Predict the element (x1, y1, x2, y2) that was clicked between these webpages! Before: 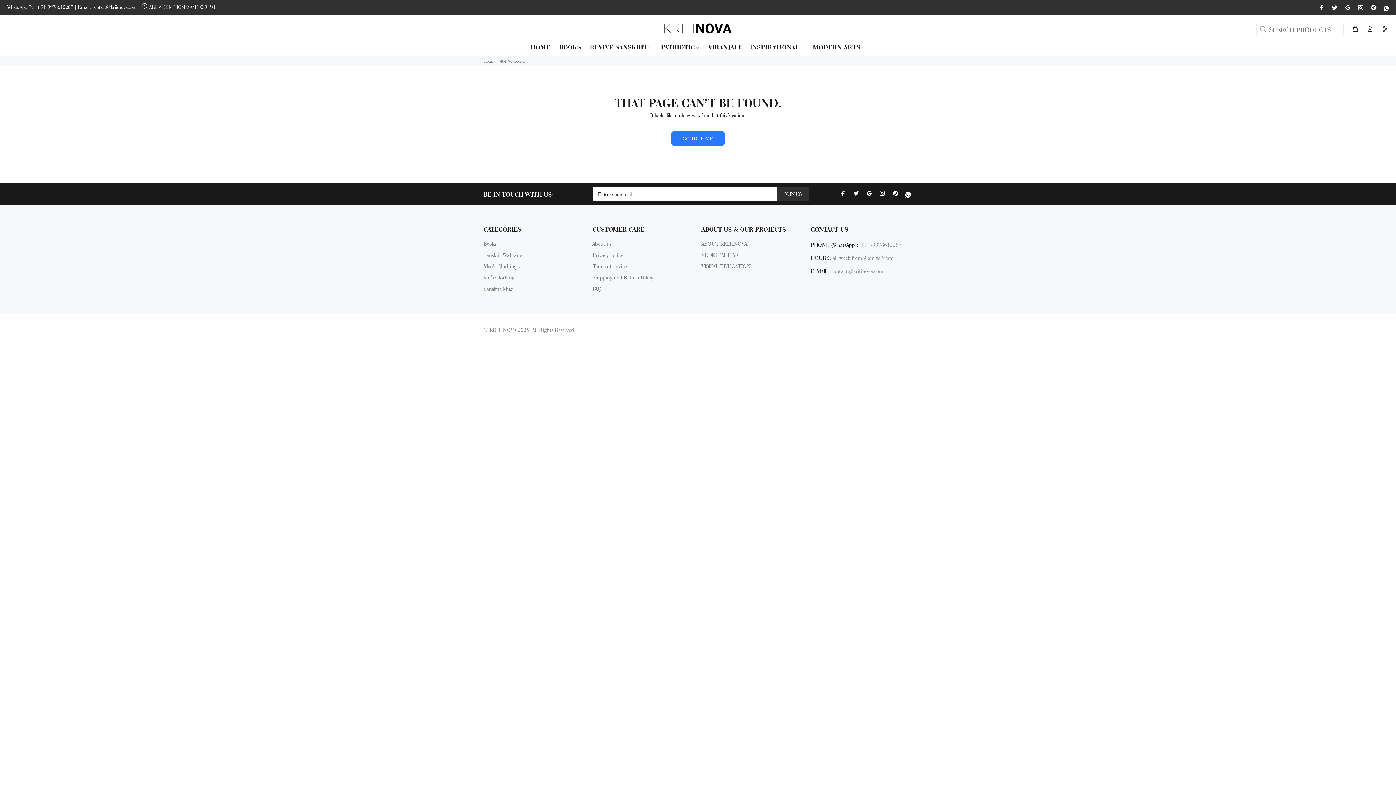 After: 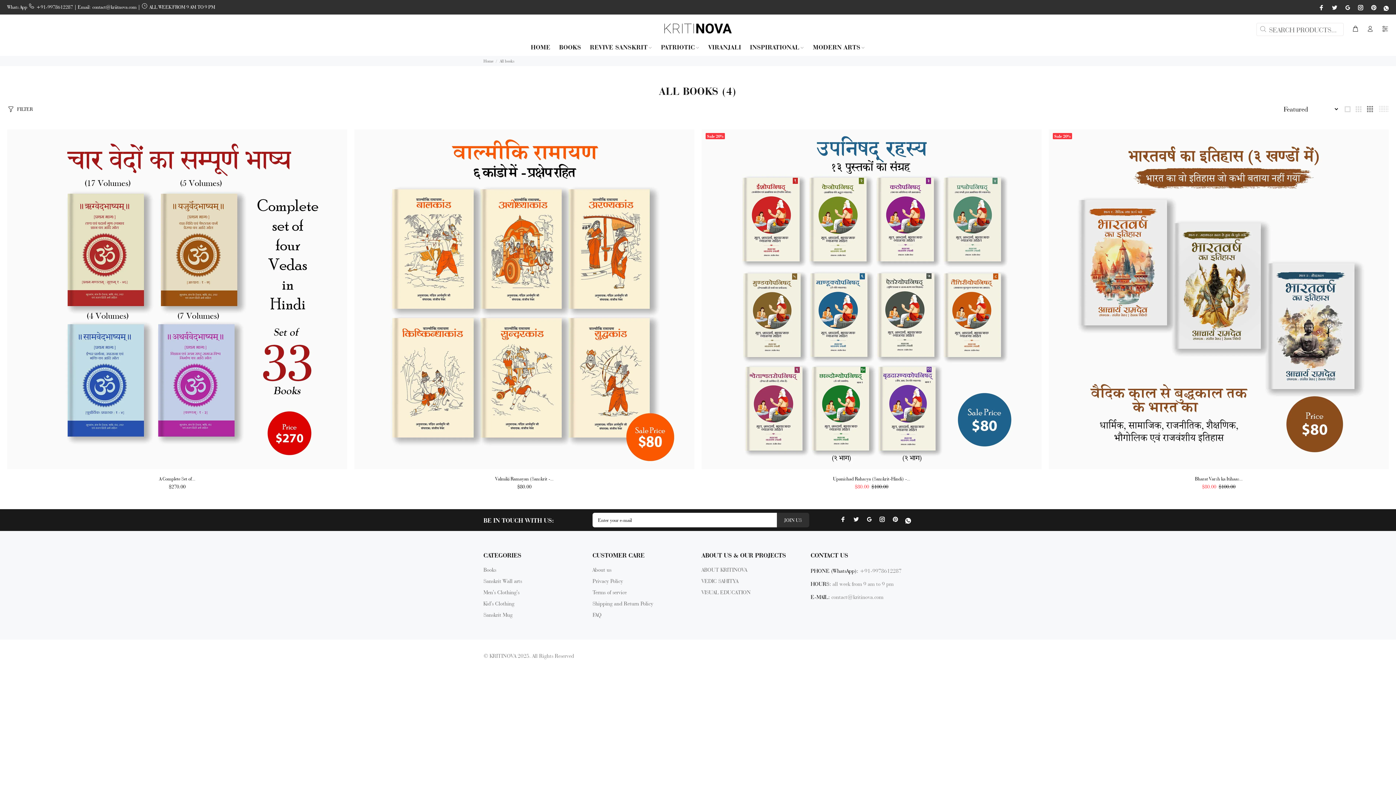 Action: label: Books bbox: (483, 238, 496, 249)